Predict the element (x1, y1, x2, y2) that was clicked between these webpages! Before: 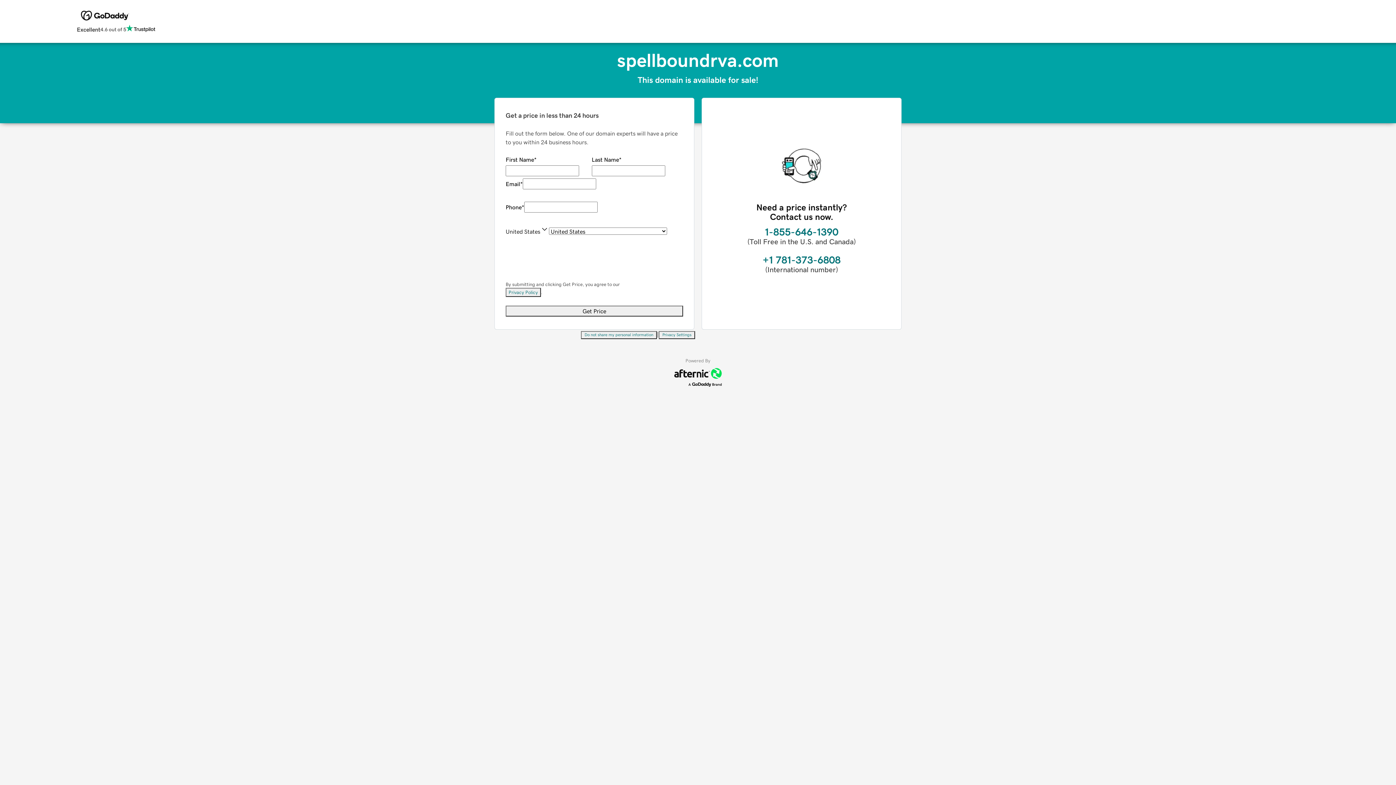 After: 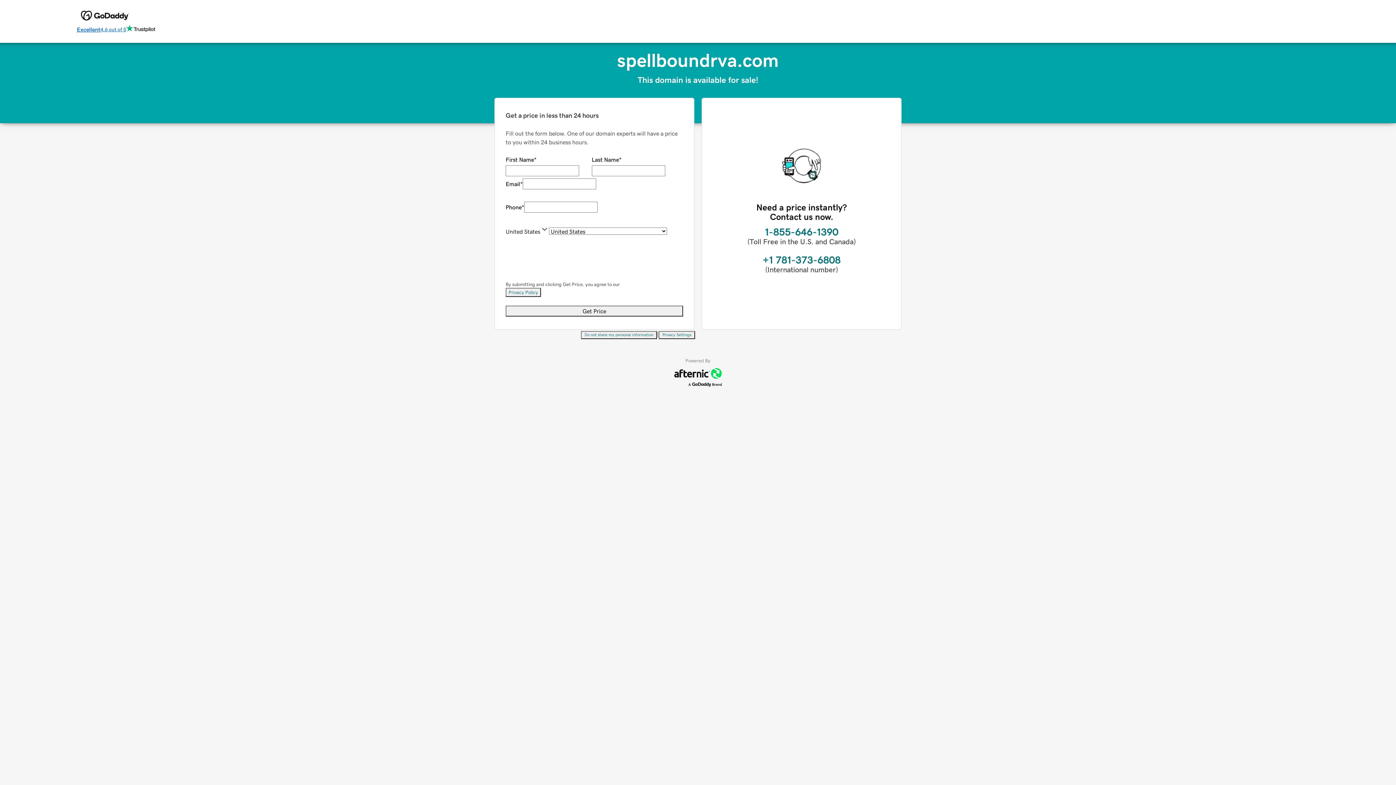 Action: label: Excellent
4.6 out of 5 bbox: (76, 24, 155, 34)